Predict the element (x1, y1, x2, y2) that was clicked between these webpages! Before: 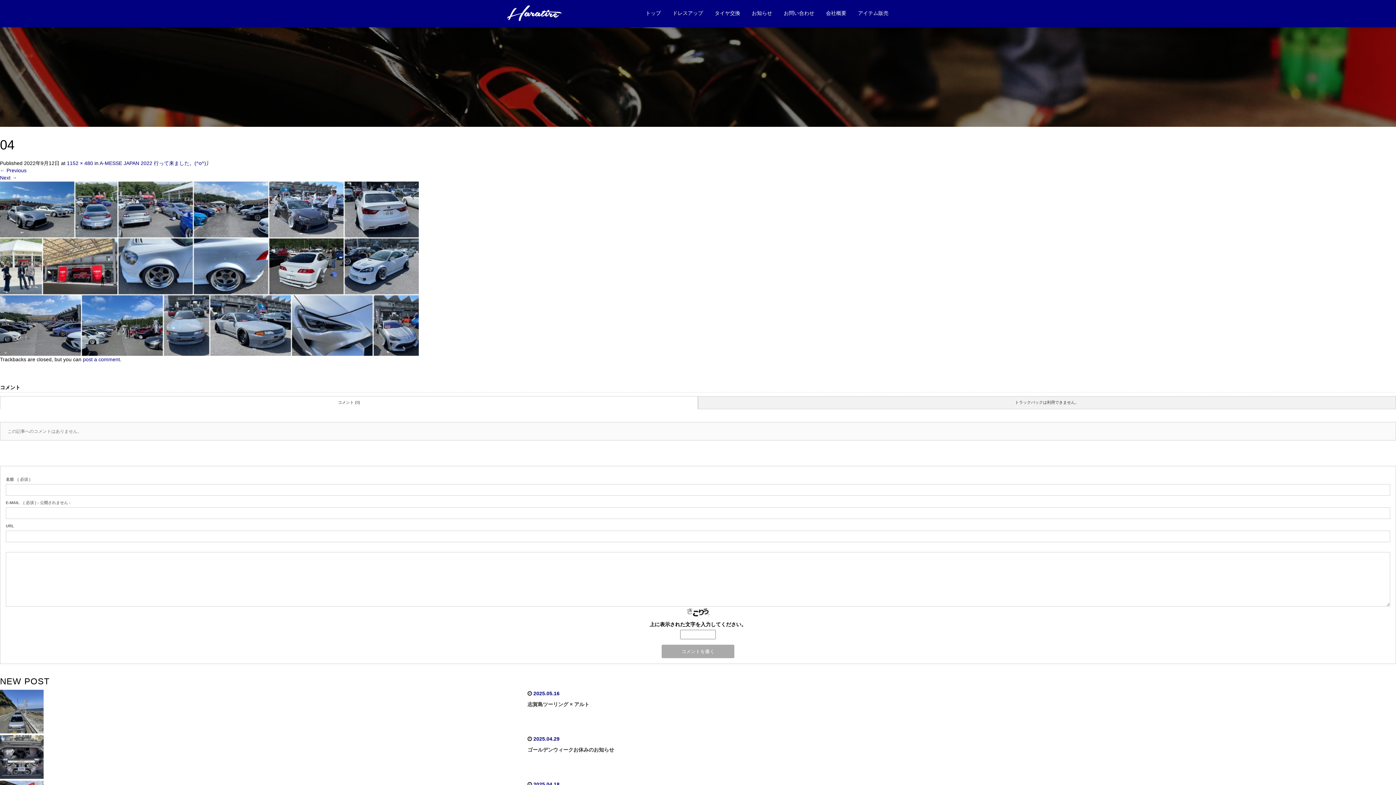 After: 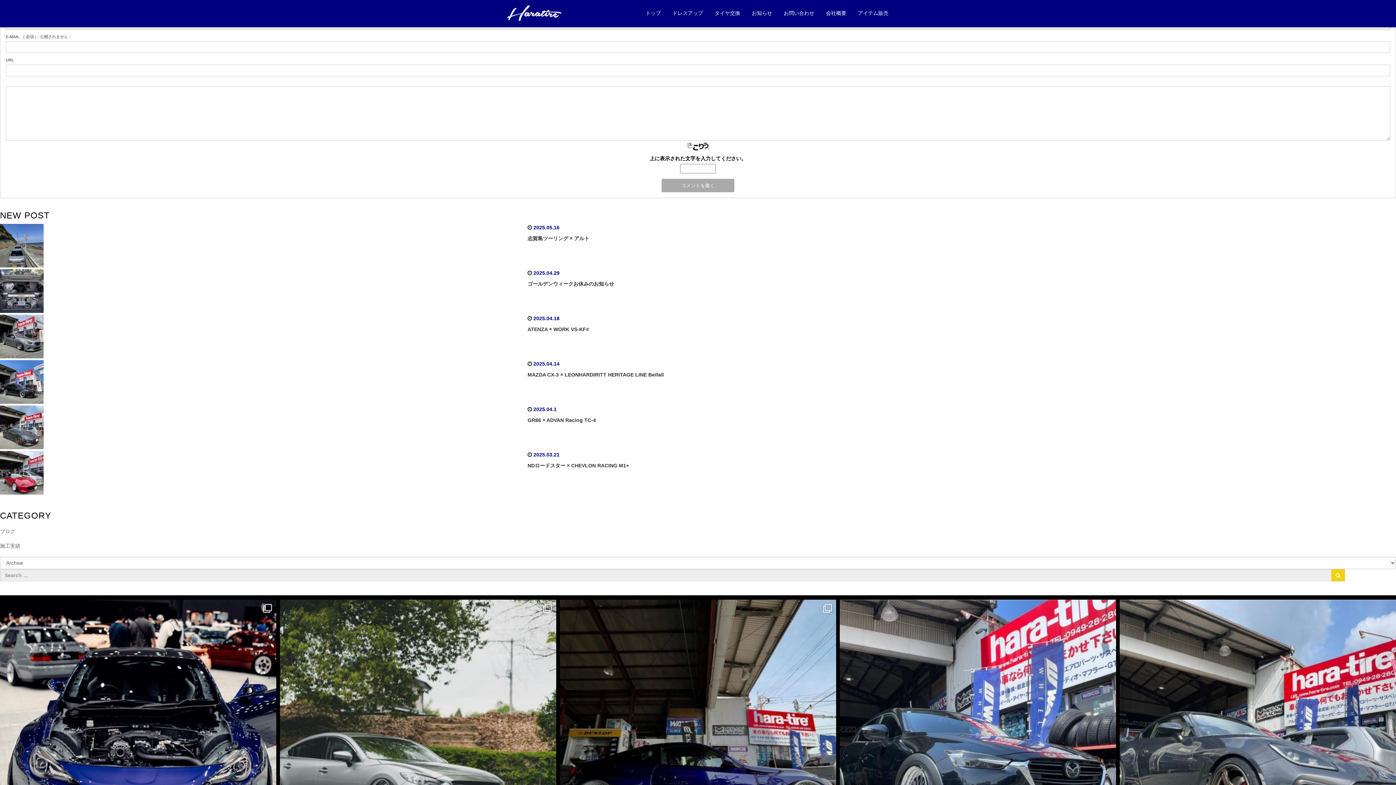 Action: label: post a comment bbox: (82, 356, 120, 362)